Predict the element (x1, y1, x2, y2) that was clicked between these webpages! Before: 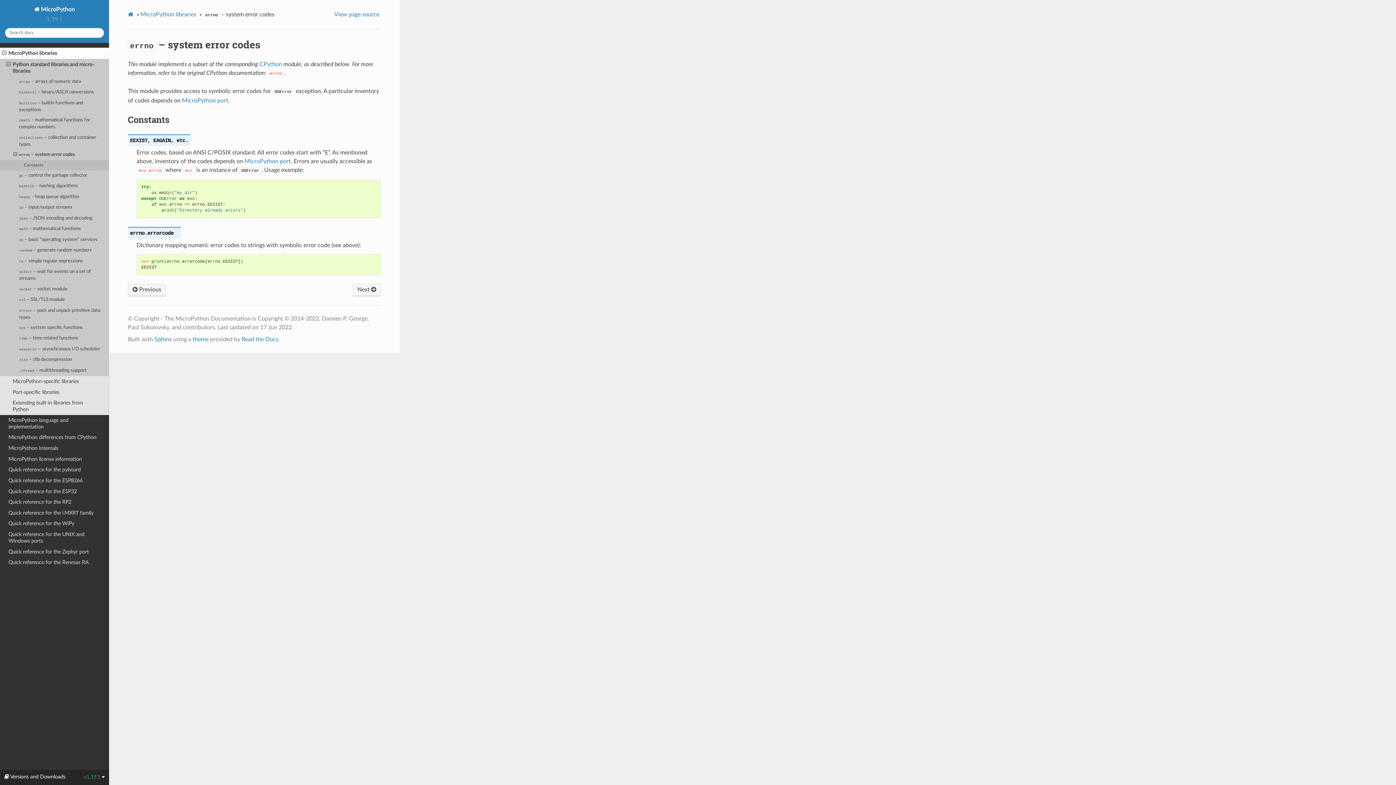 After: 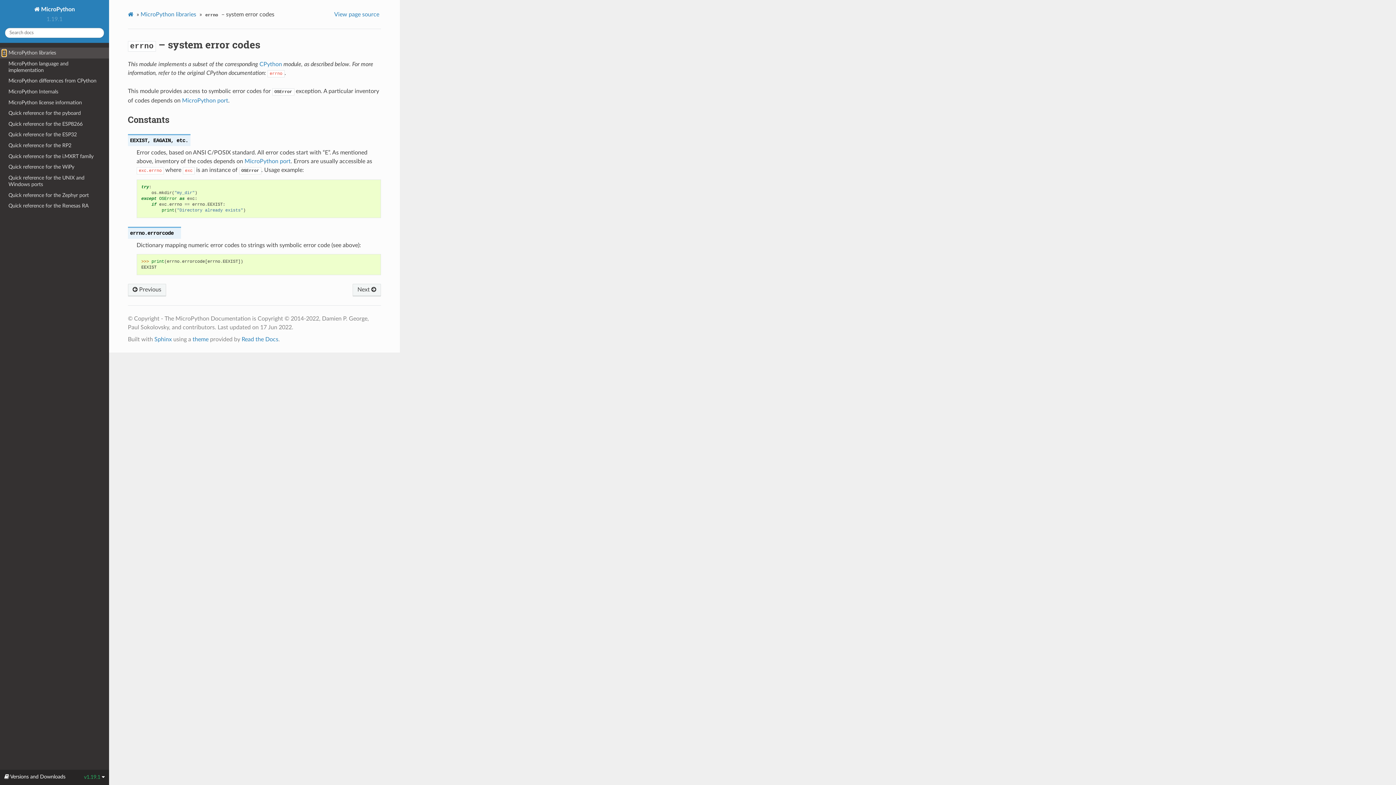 Action: bbox: (2, 50, 6, 56)